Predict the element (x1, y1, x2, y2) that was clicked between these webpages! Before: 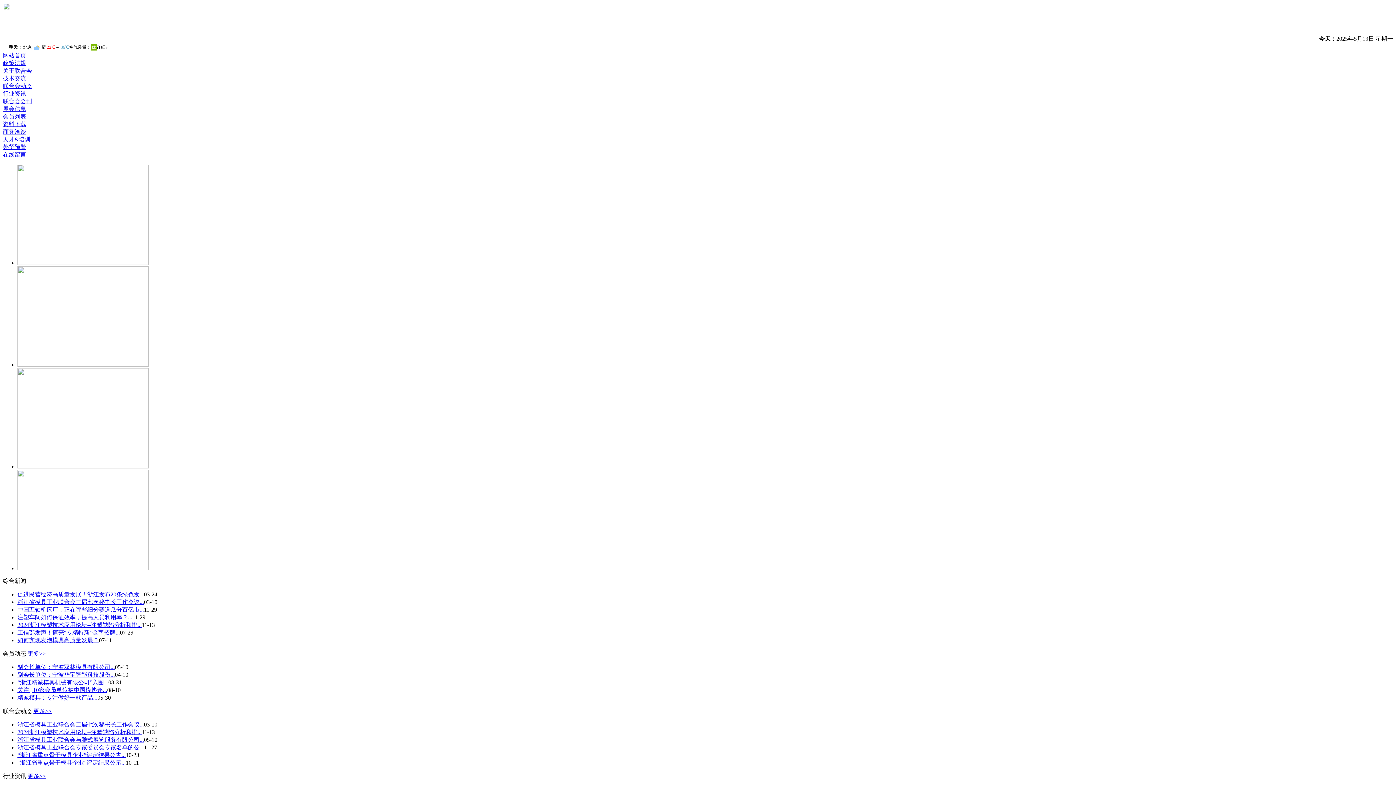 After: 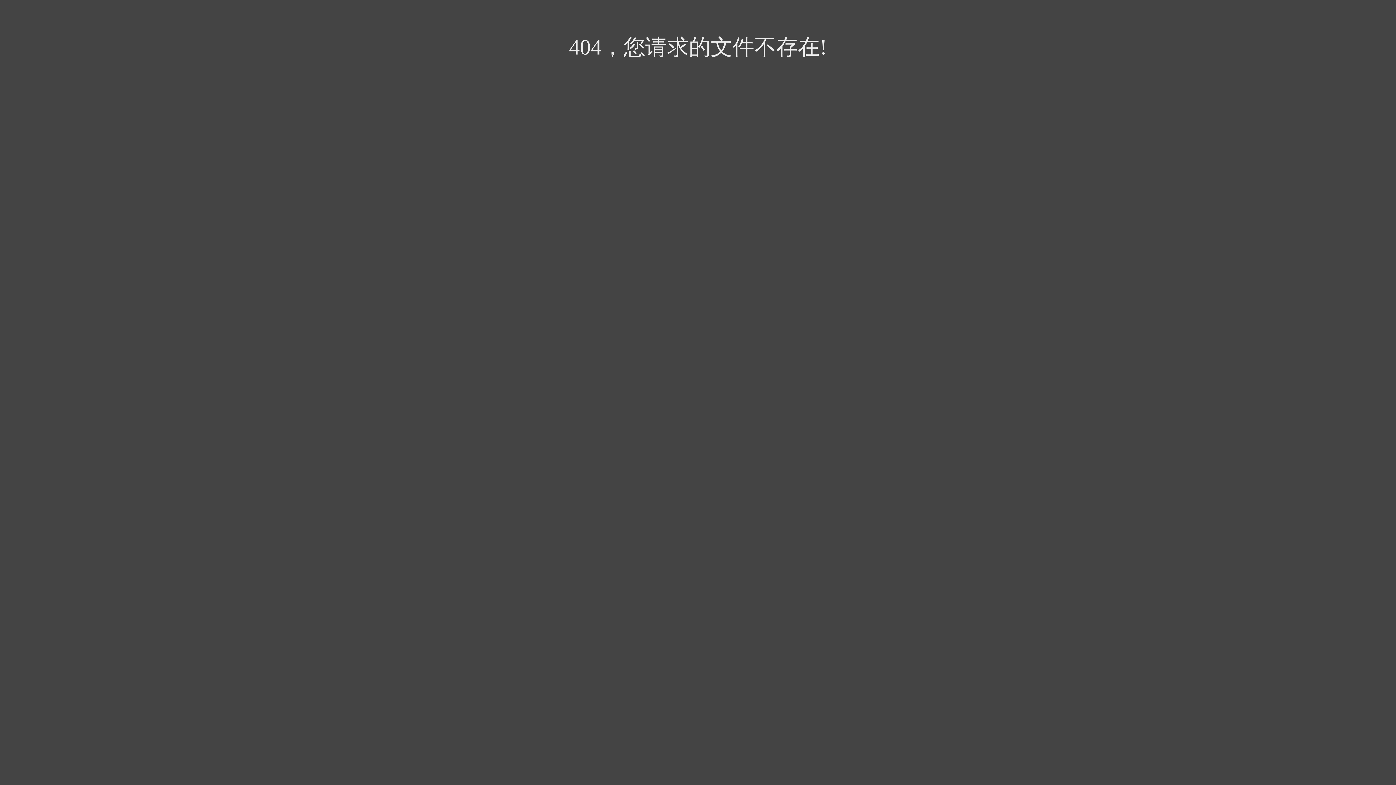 Action: bbox: (2, 98, 32, 104) label: 联合会会刊